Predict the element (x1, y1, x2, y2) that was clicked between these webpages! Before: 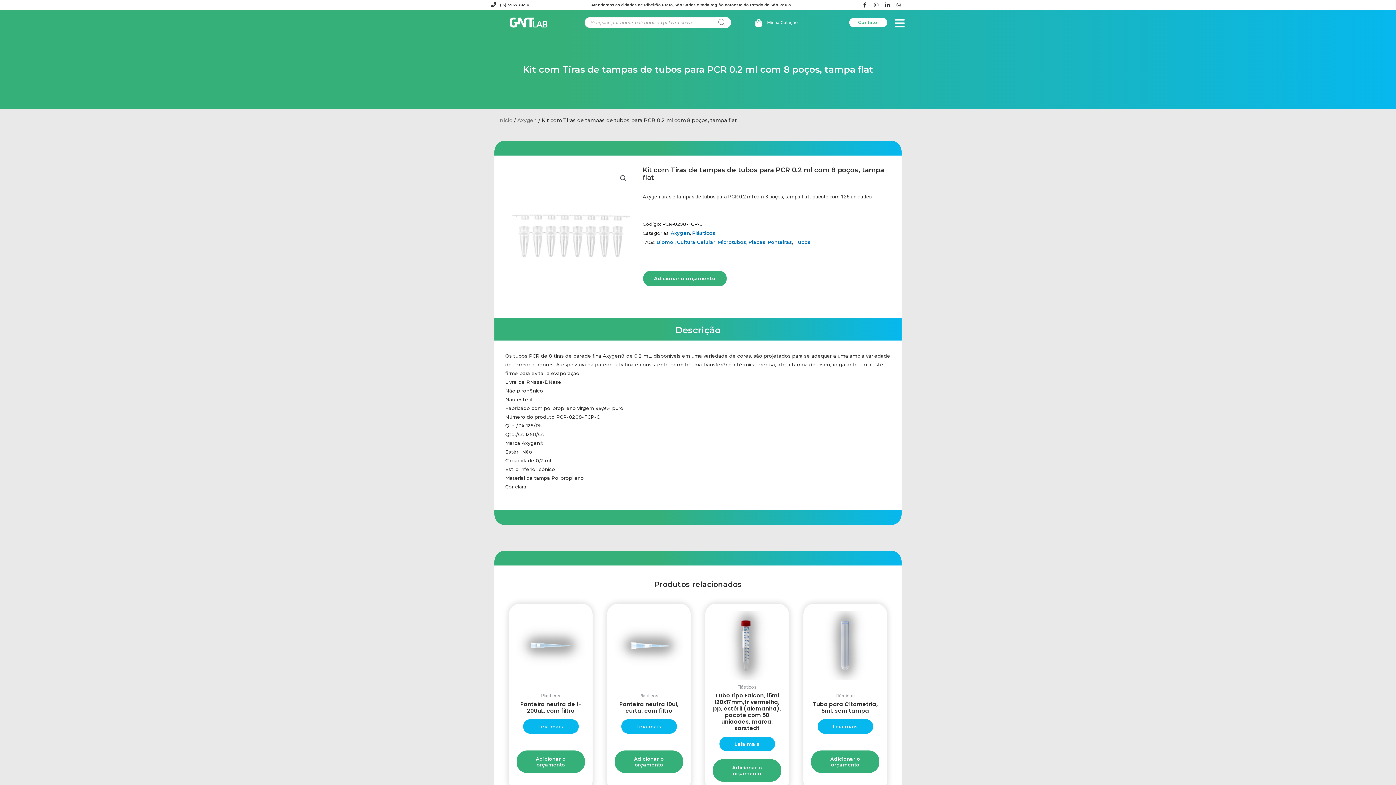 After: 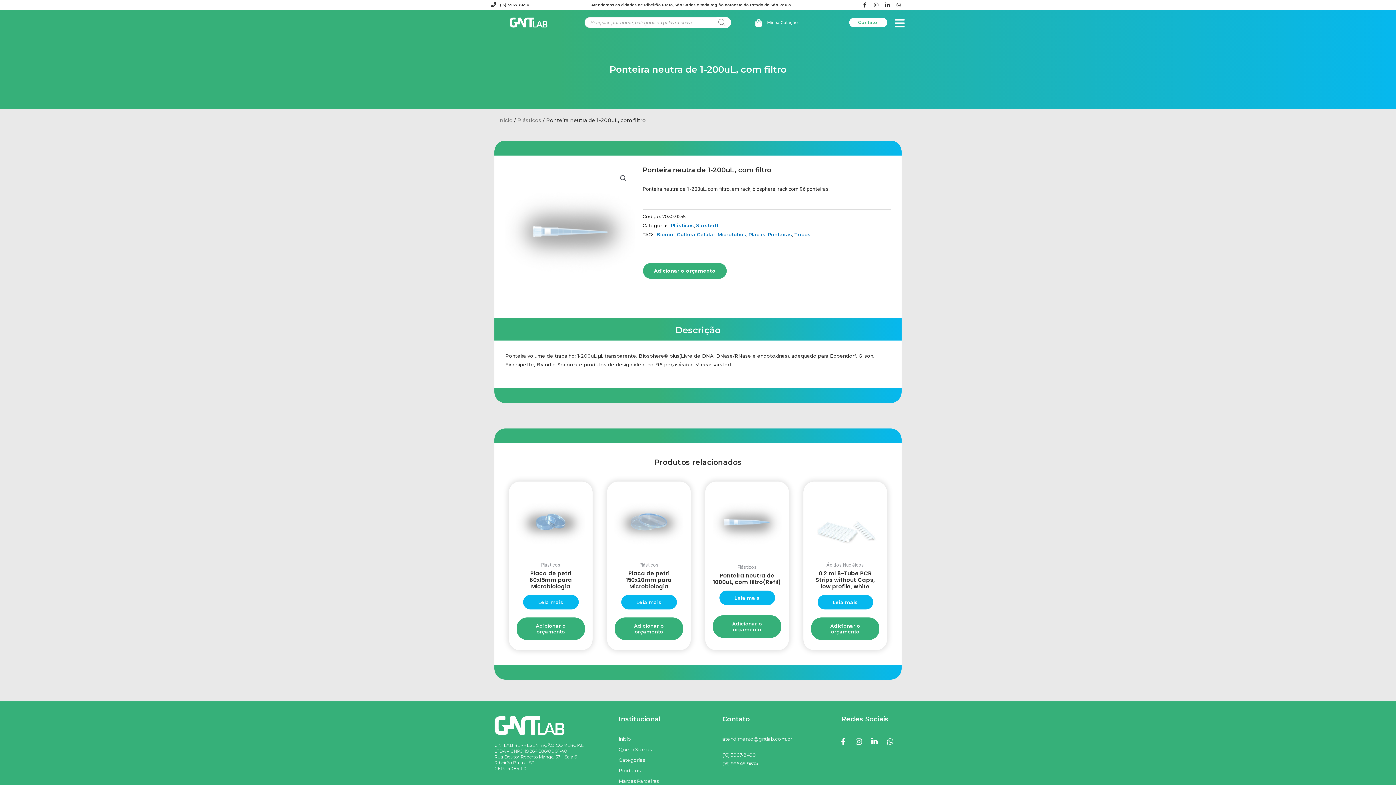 Action: label: Leia mais sobre “Ponteira neutra de 1-200uL, com filtro” bbox: (523, 719, 578, 734)